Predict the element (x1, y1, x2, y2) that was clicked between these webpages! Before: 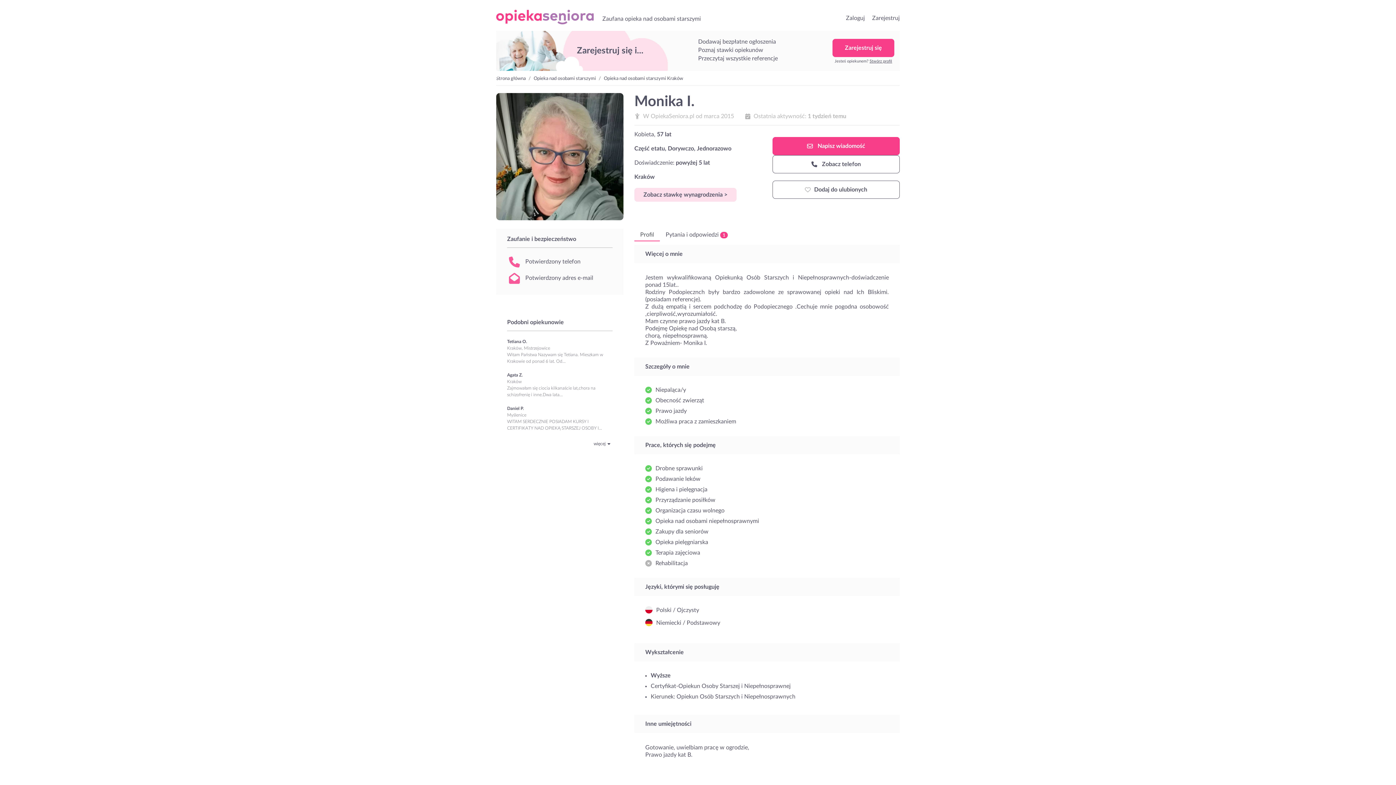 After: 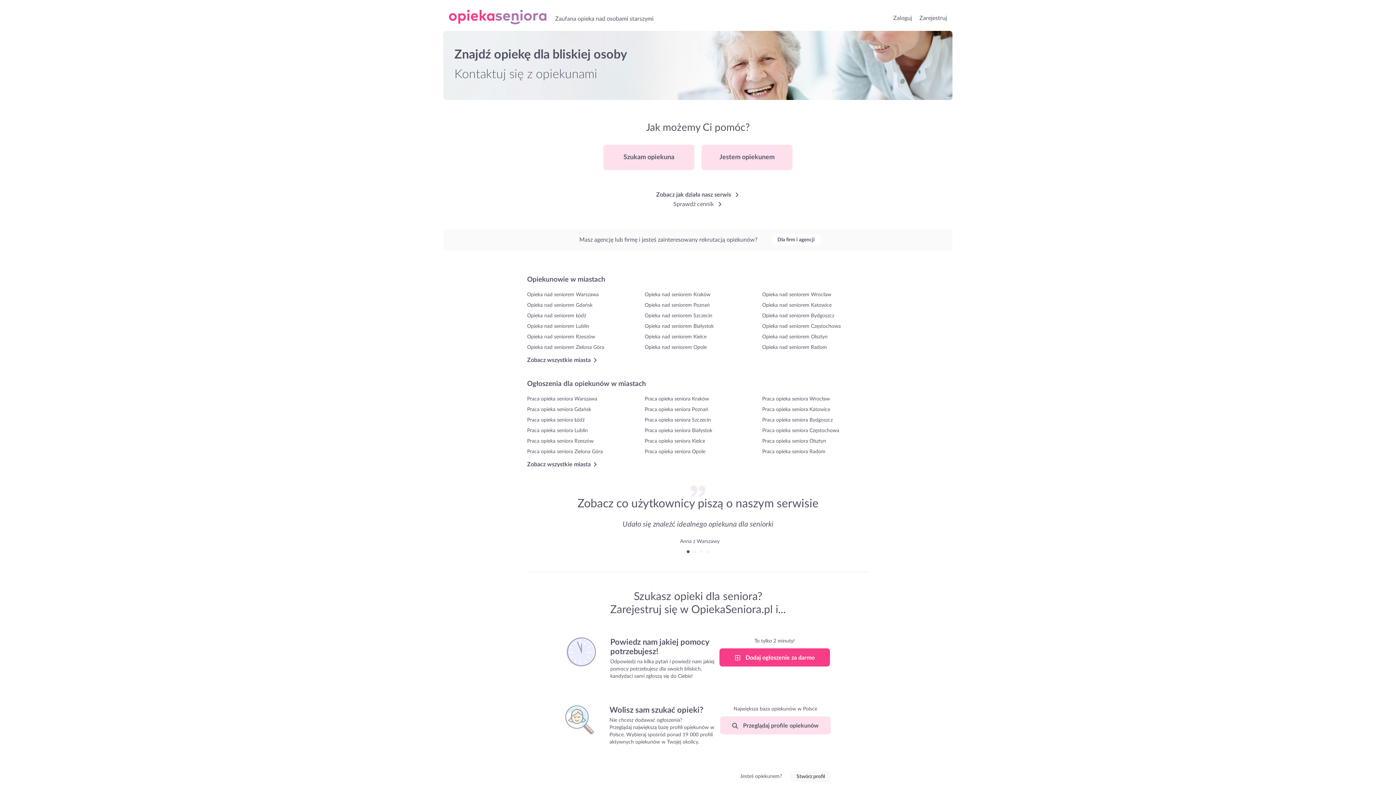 Action: label: przejdź do strony głównej bbox: (496, 9, 593, 24)